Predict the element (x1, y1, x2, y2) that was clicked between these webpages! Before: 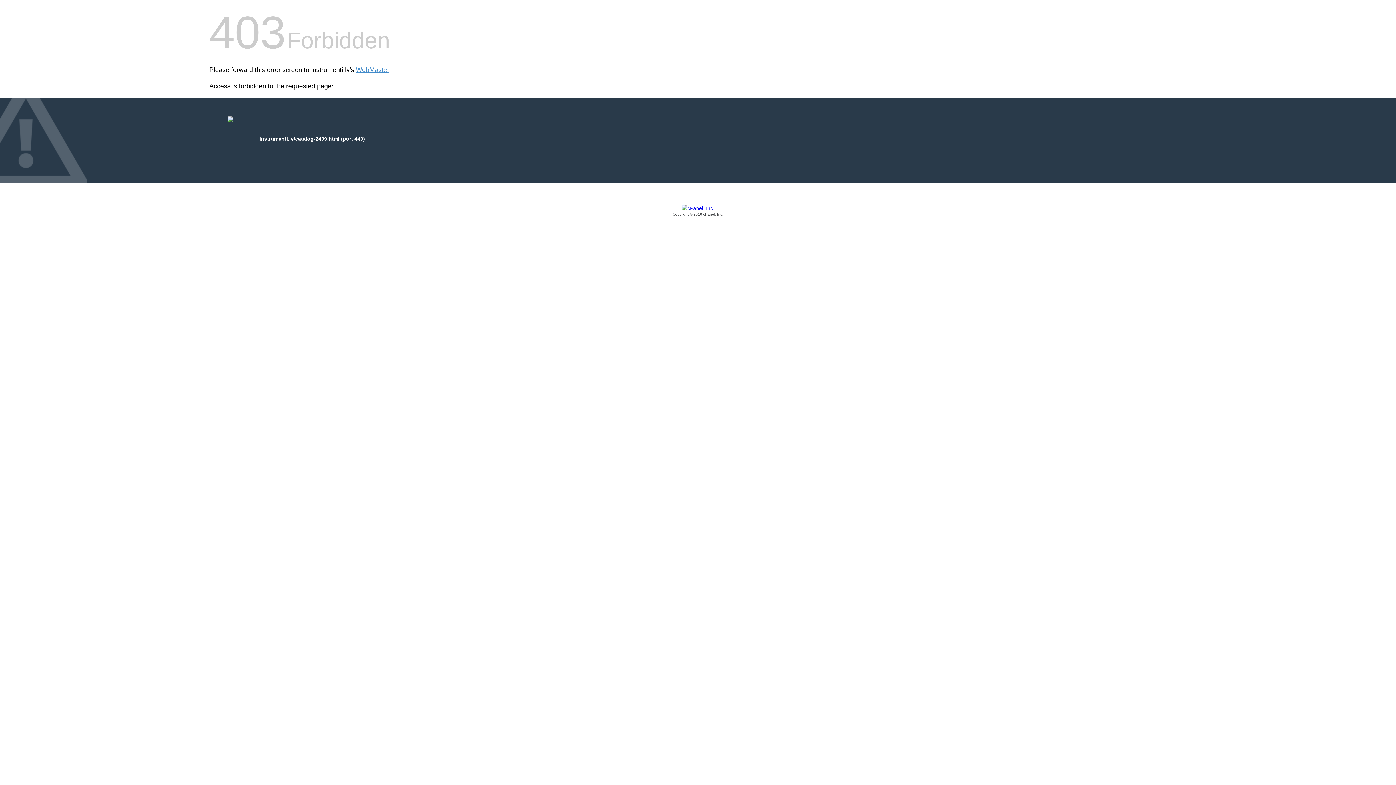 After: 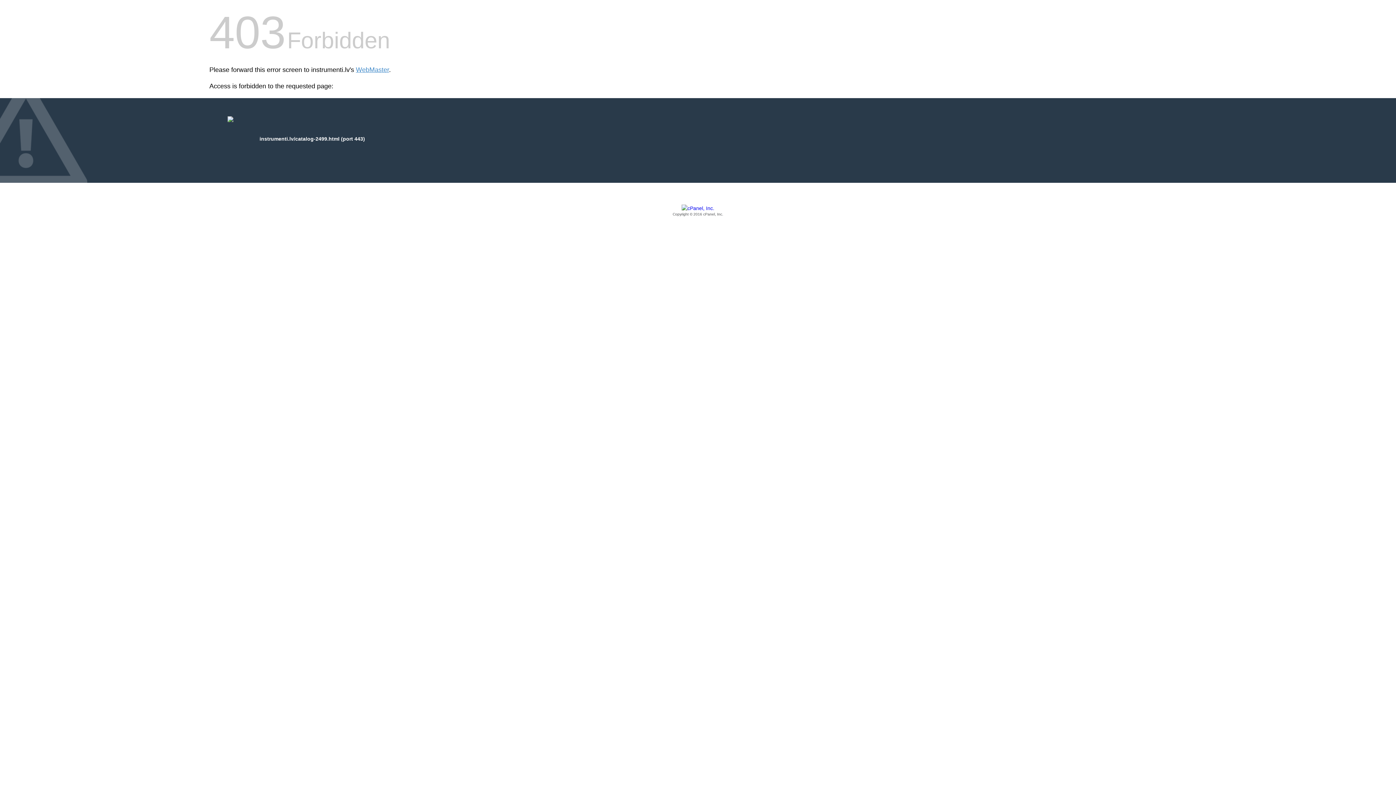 Action: bbox: (209, 205, 1186, 217) label: Copyright © 2016 cPanel, Inc.